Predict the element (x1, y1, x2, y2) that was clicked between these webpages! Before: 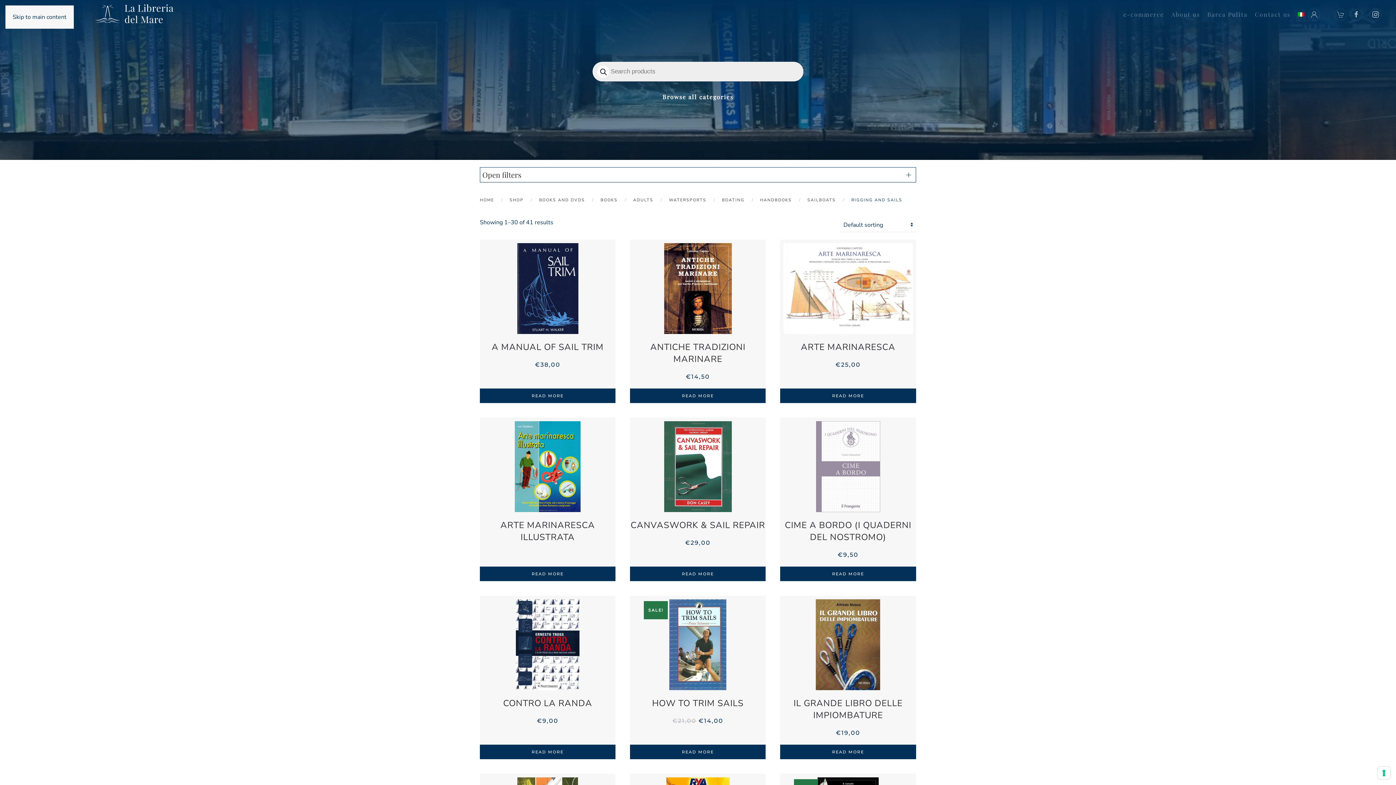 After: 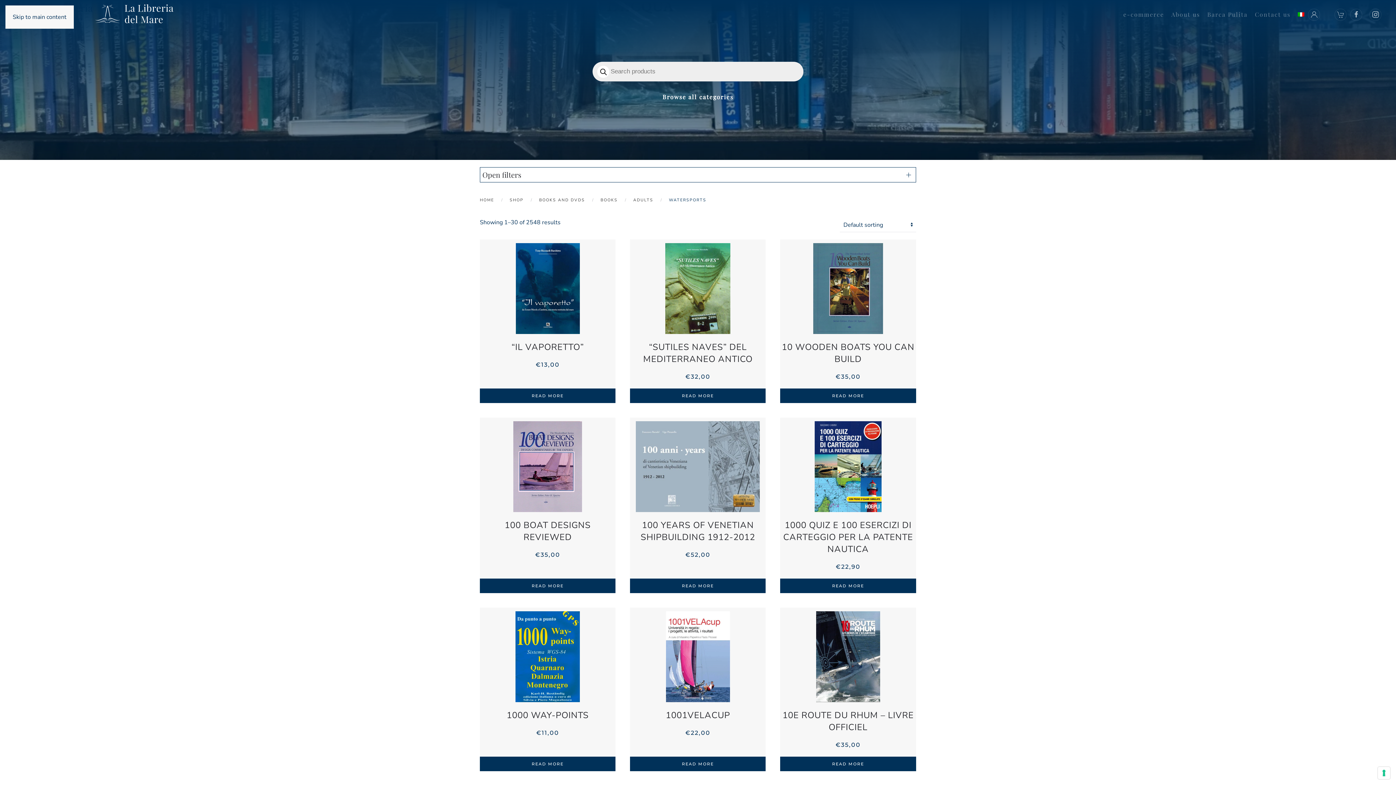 Action: bbox: (669, 197, 706, 202) label: WATERSPORTS